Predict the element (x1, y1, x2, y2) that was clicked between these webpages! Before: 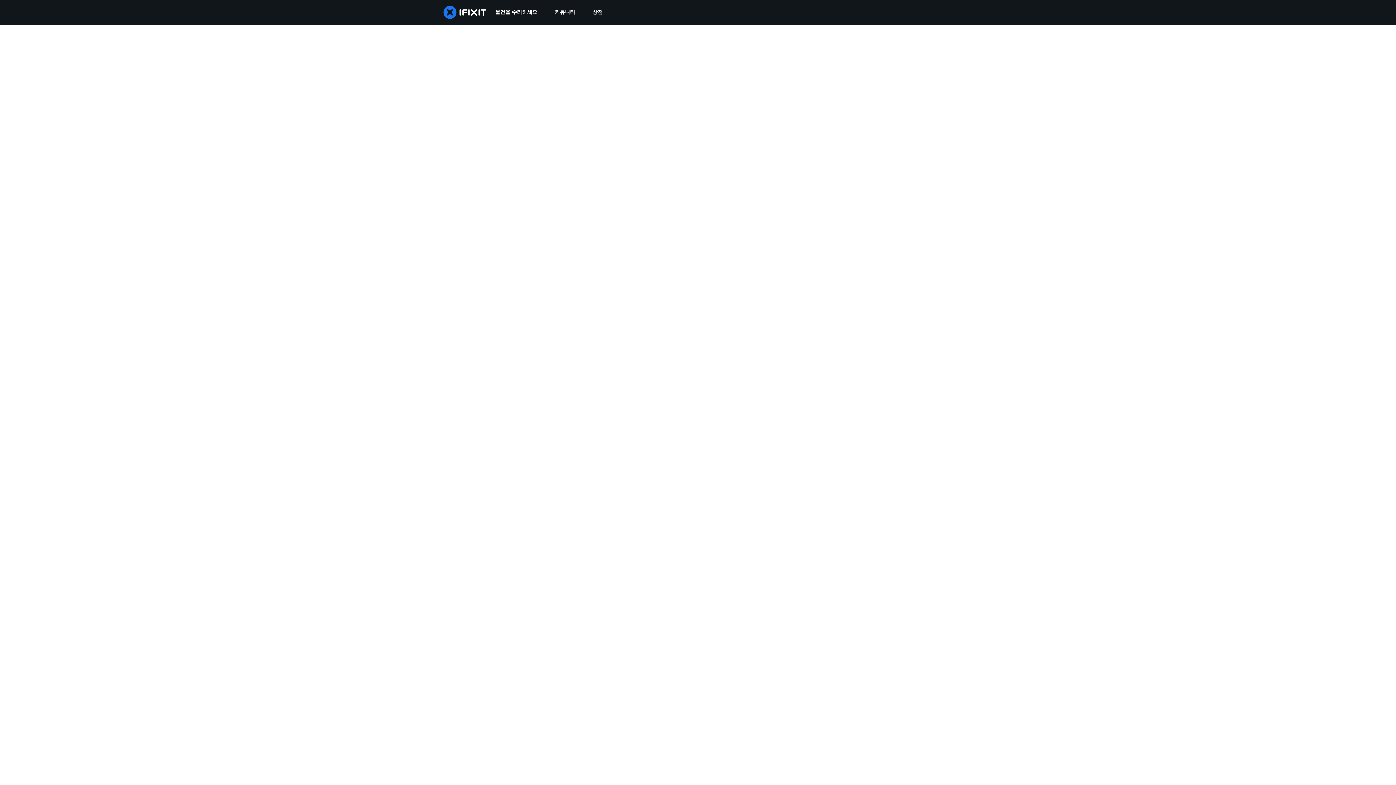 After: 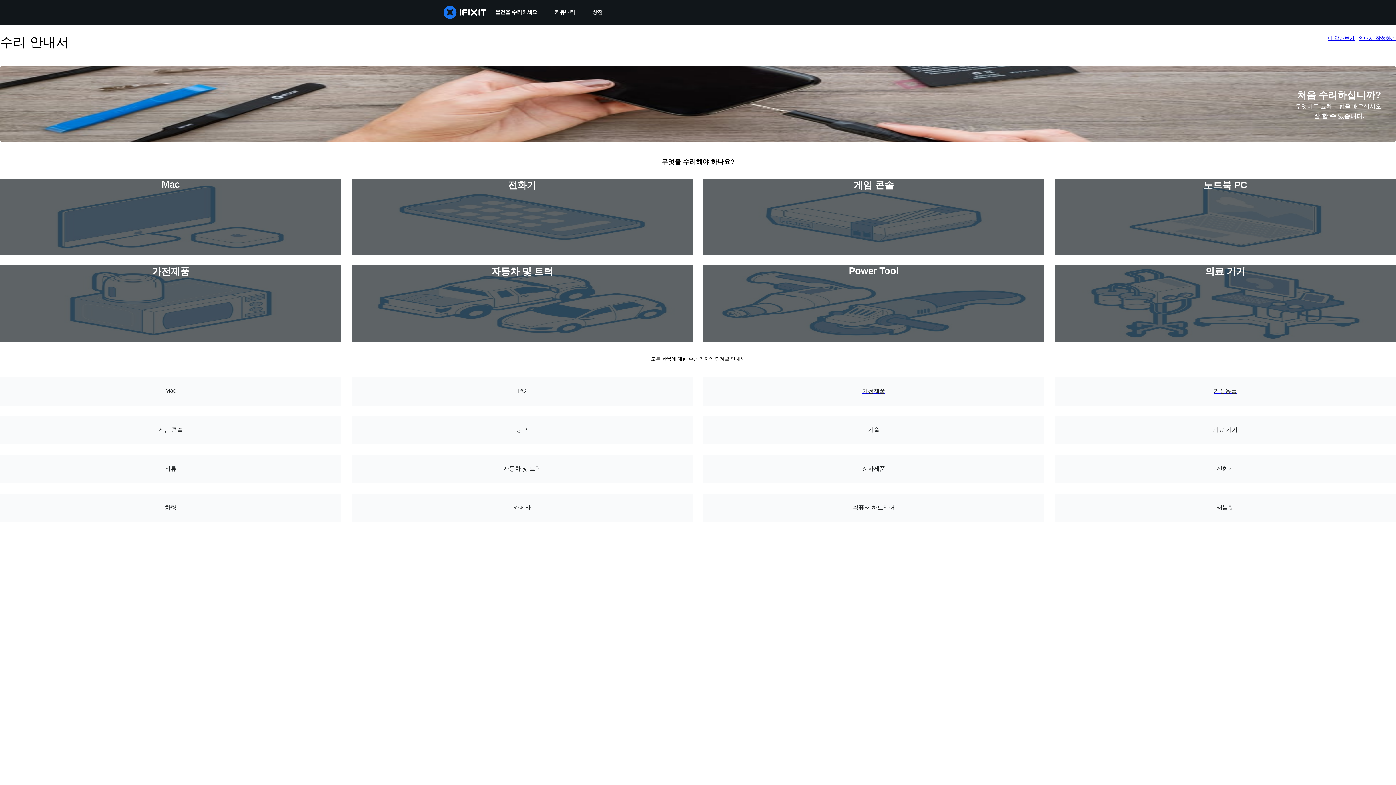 Action: bbox: (486, 0, 546, 24) label: 물건을 수리하세요